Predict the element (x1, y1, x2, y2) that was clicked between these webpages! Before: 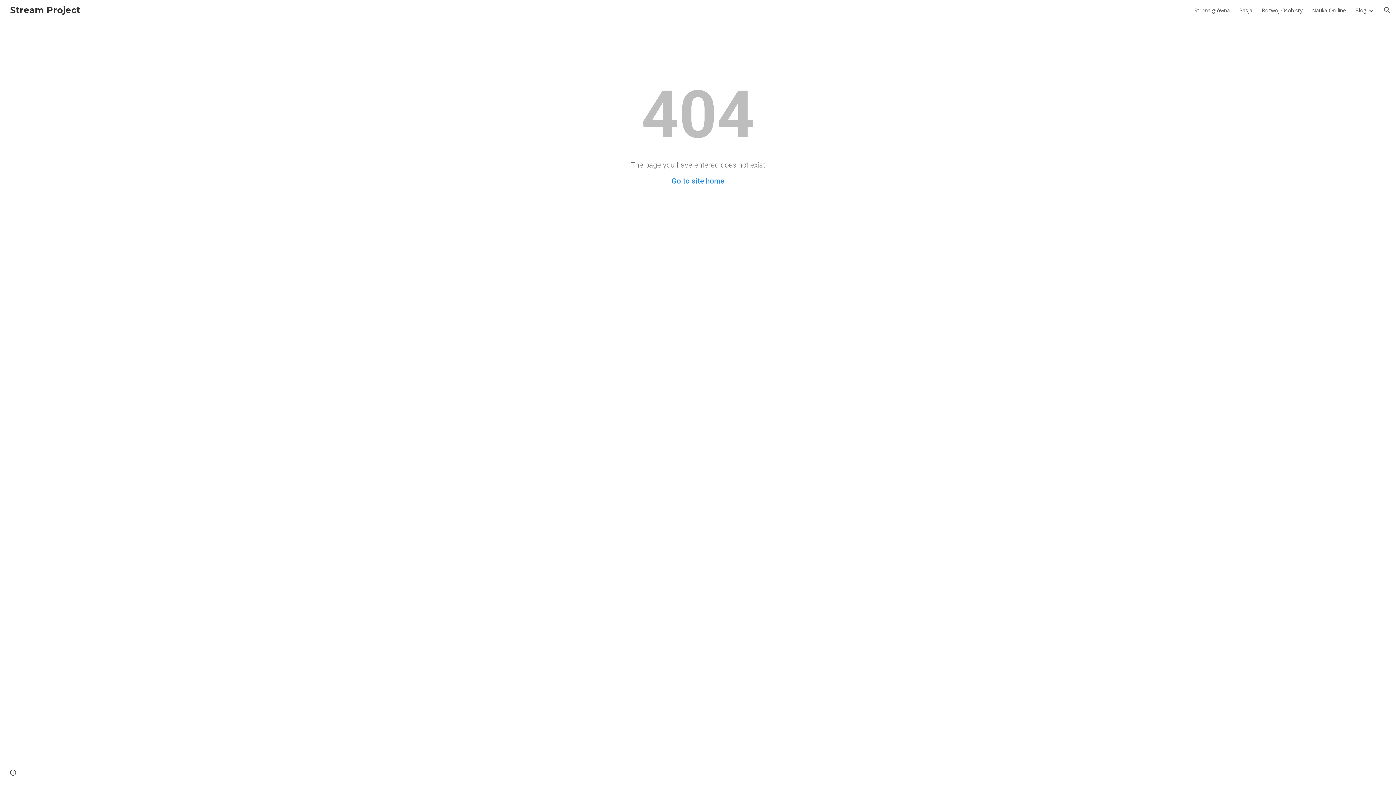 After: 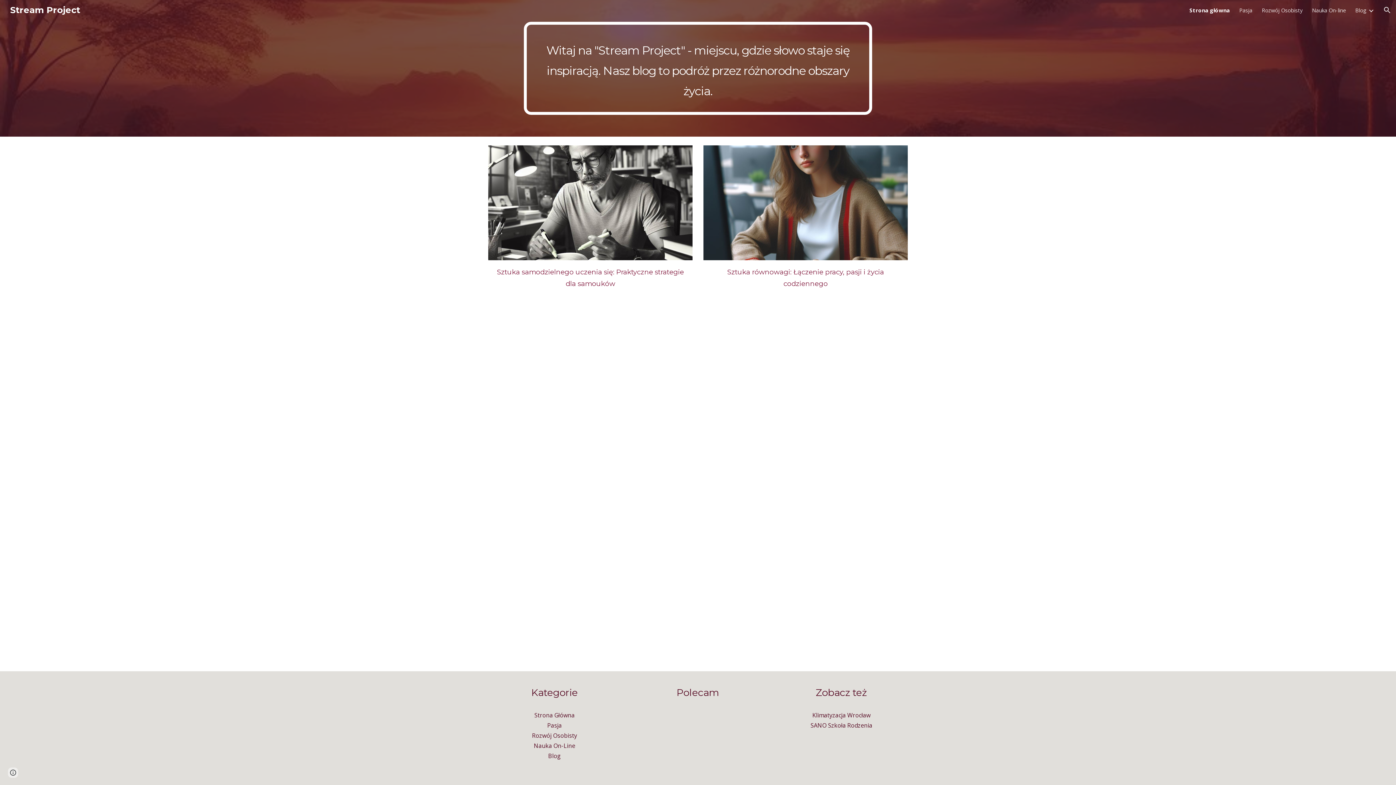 Action: label: Strona główna bbox: (1194, 6, 1230, 13)